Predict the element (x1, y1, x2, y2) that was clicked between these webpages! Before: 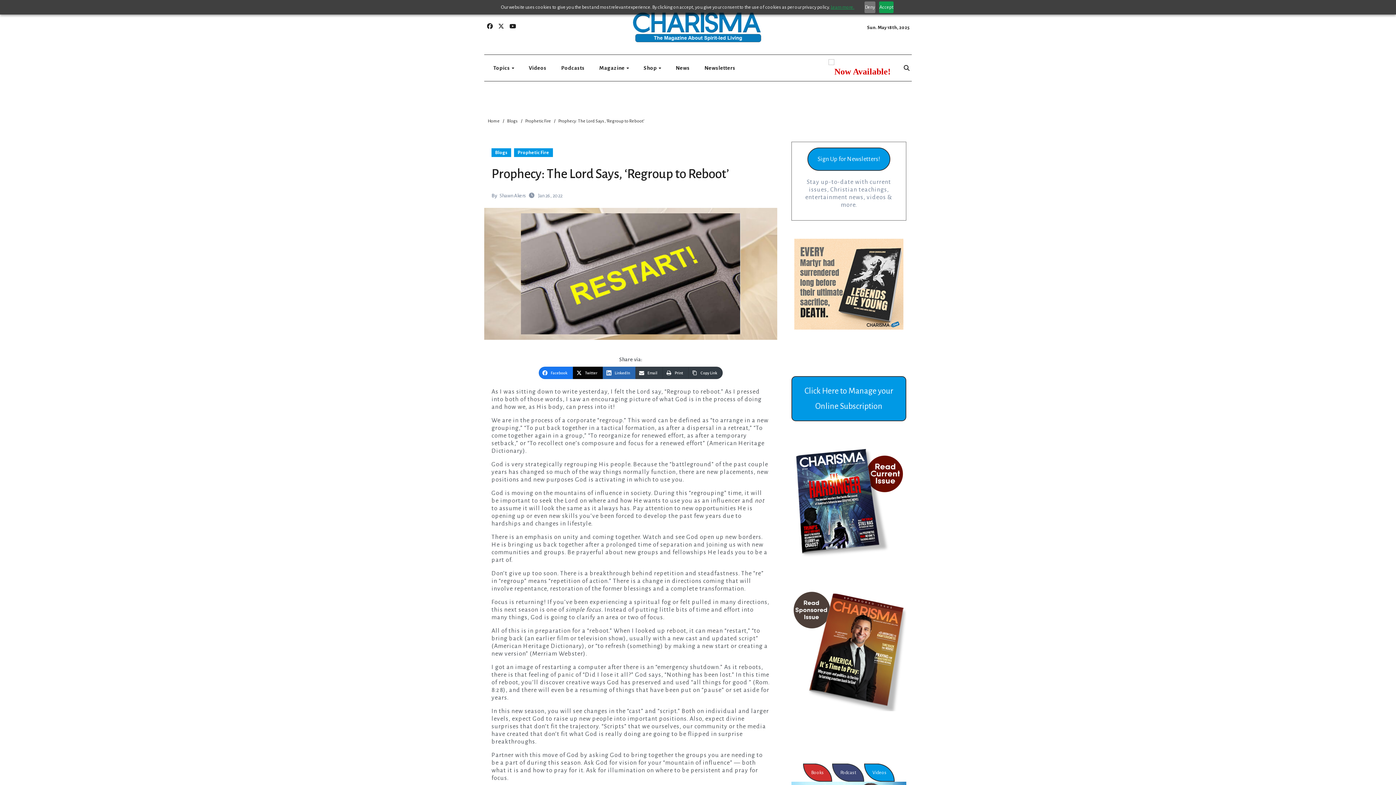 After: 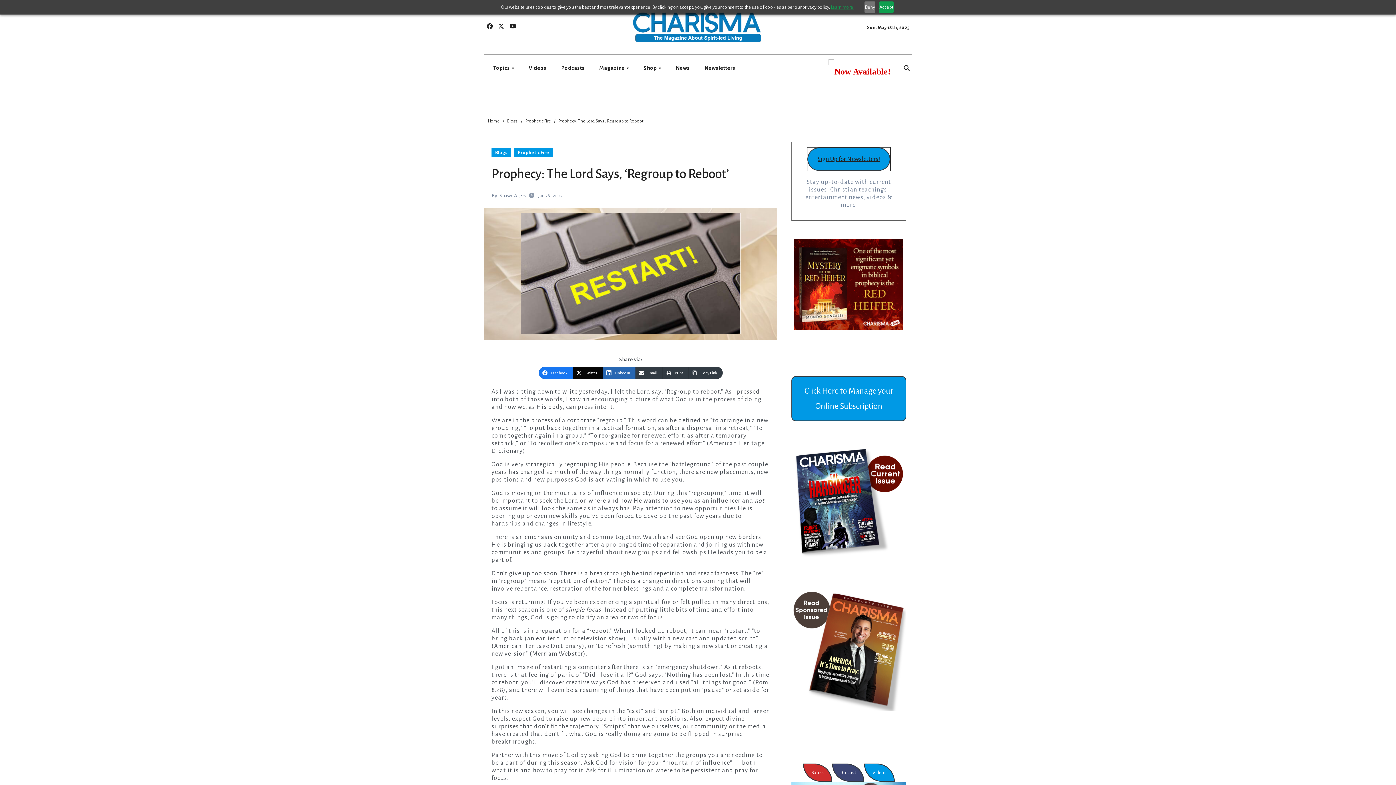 Action: bbox: (807, 147, 890, 170) label: Sign Up for Newsletters!